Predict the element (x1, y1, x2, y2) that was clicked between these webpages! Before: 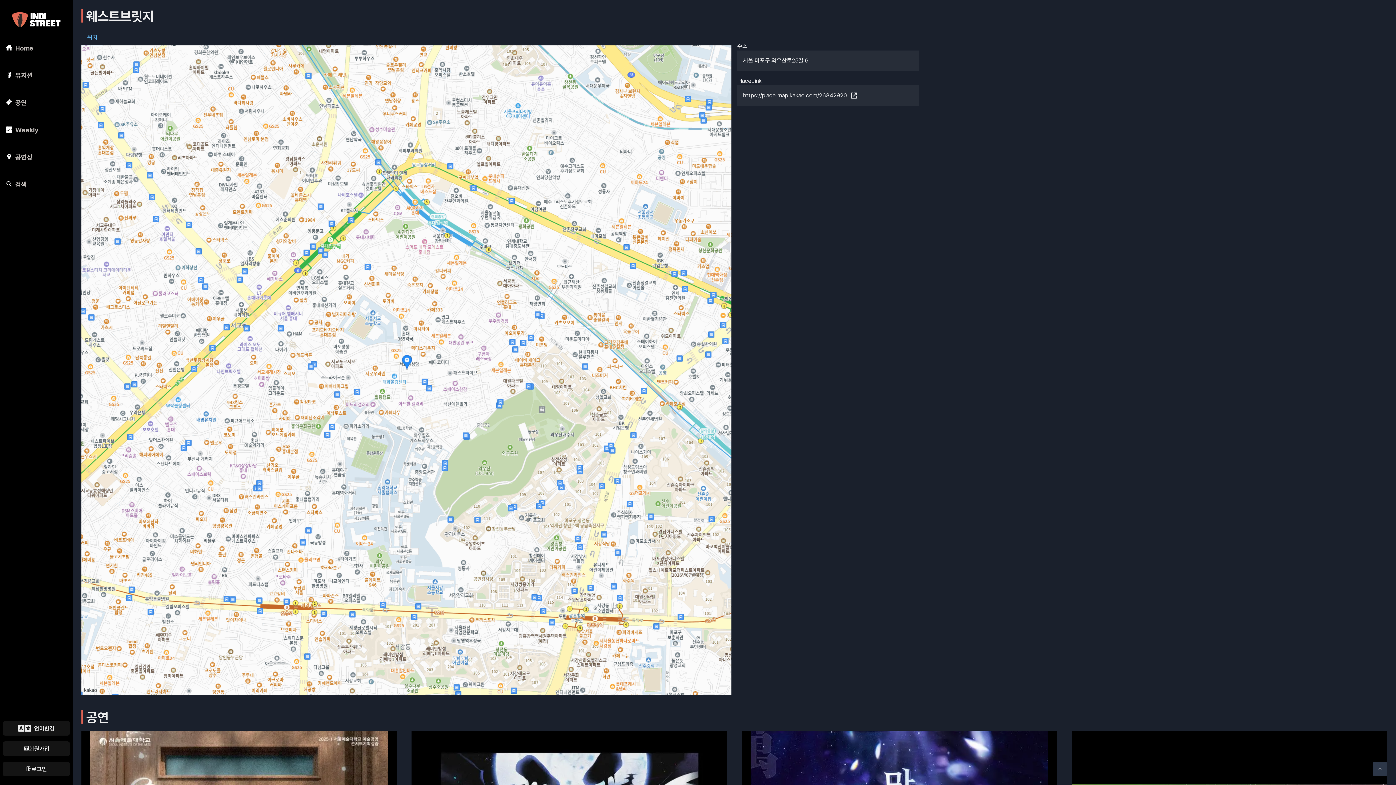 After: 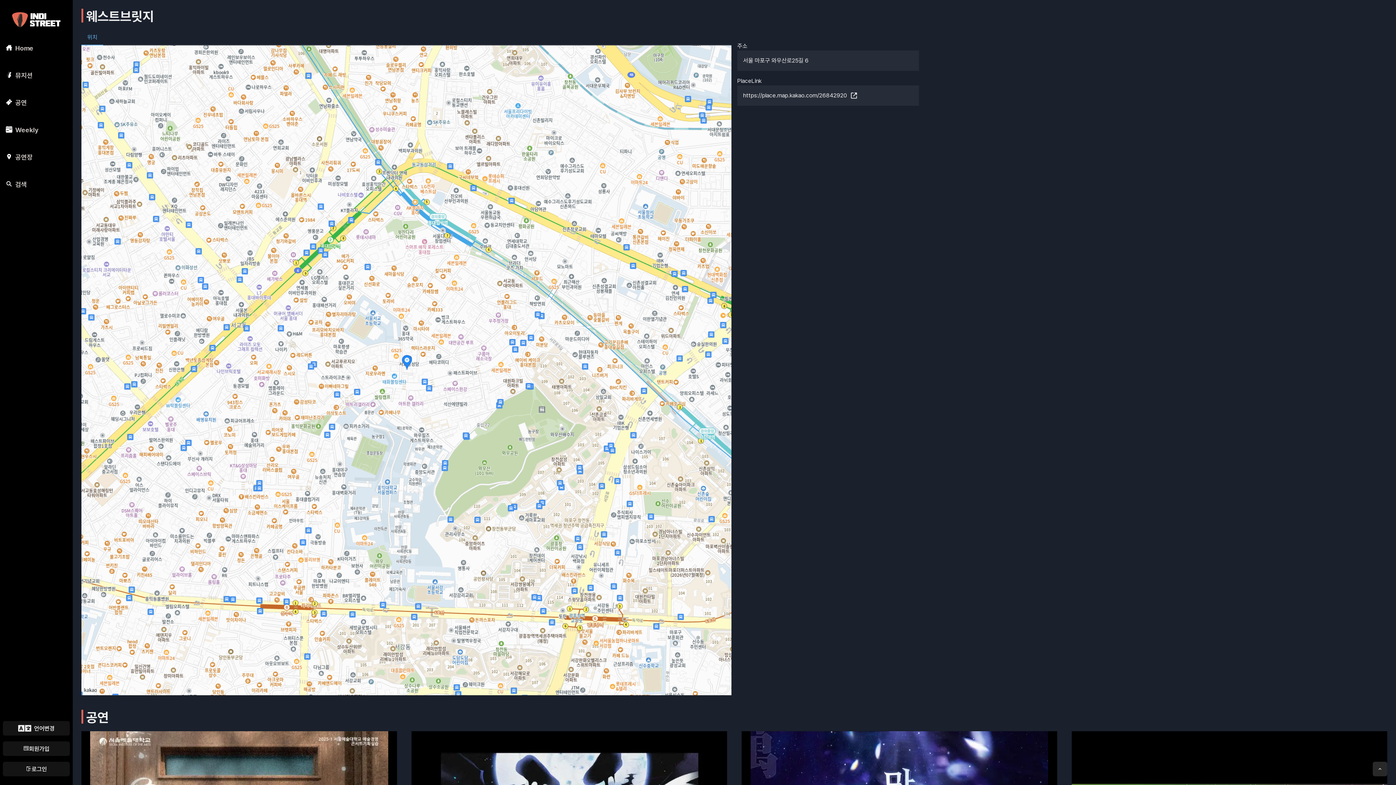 Action: bbox: (1373, 762, 1387, 776) label: 상단으로 이동